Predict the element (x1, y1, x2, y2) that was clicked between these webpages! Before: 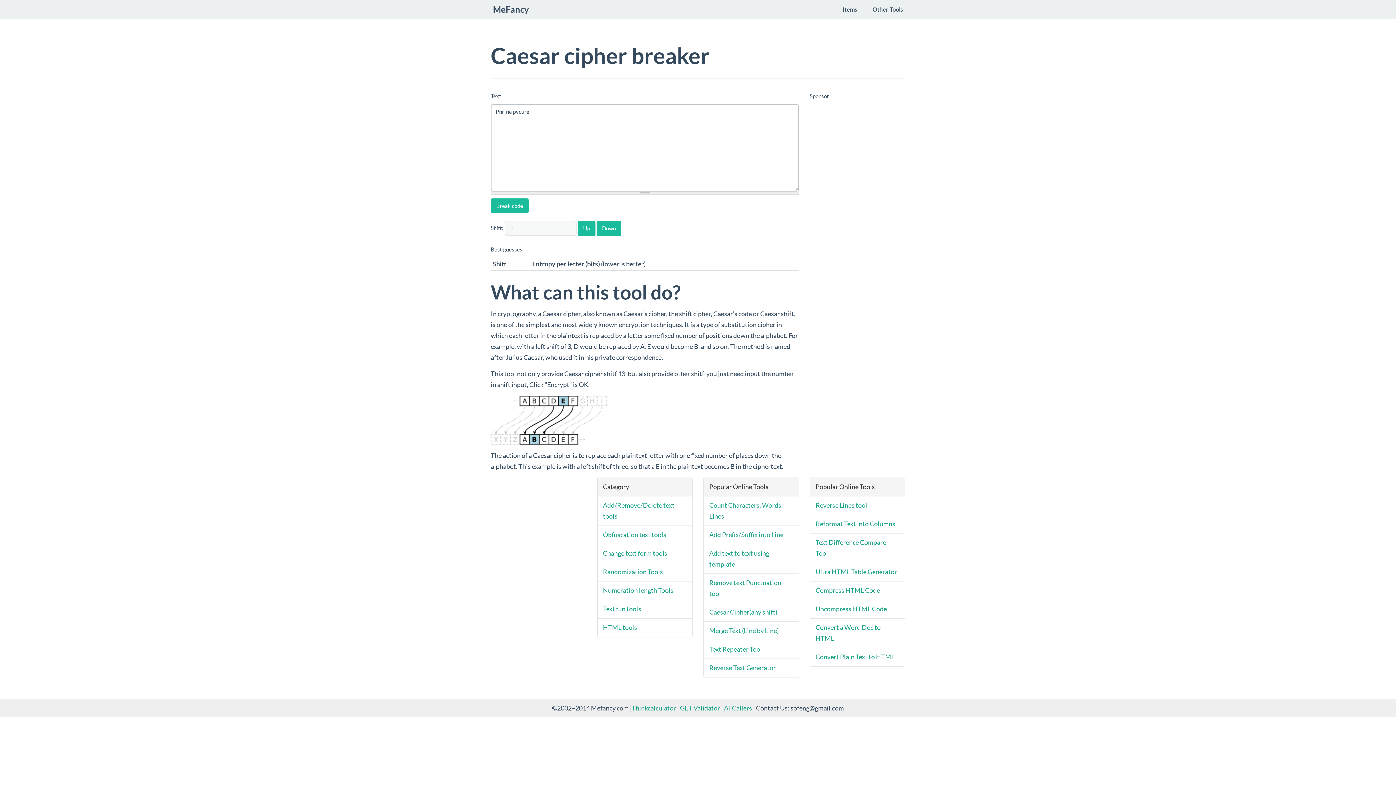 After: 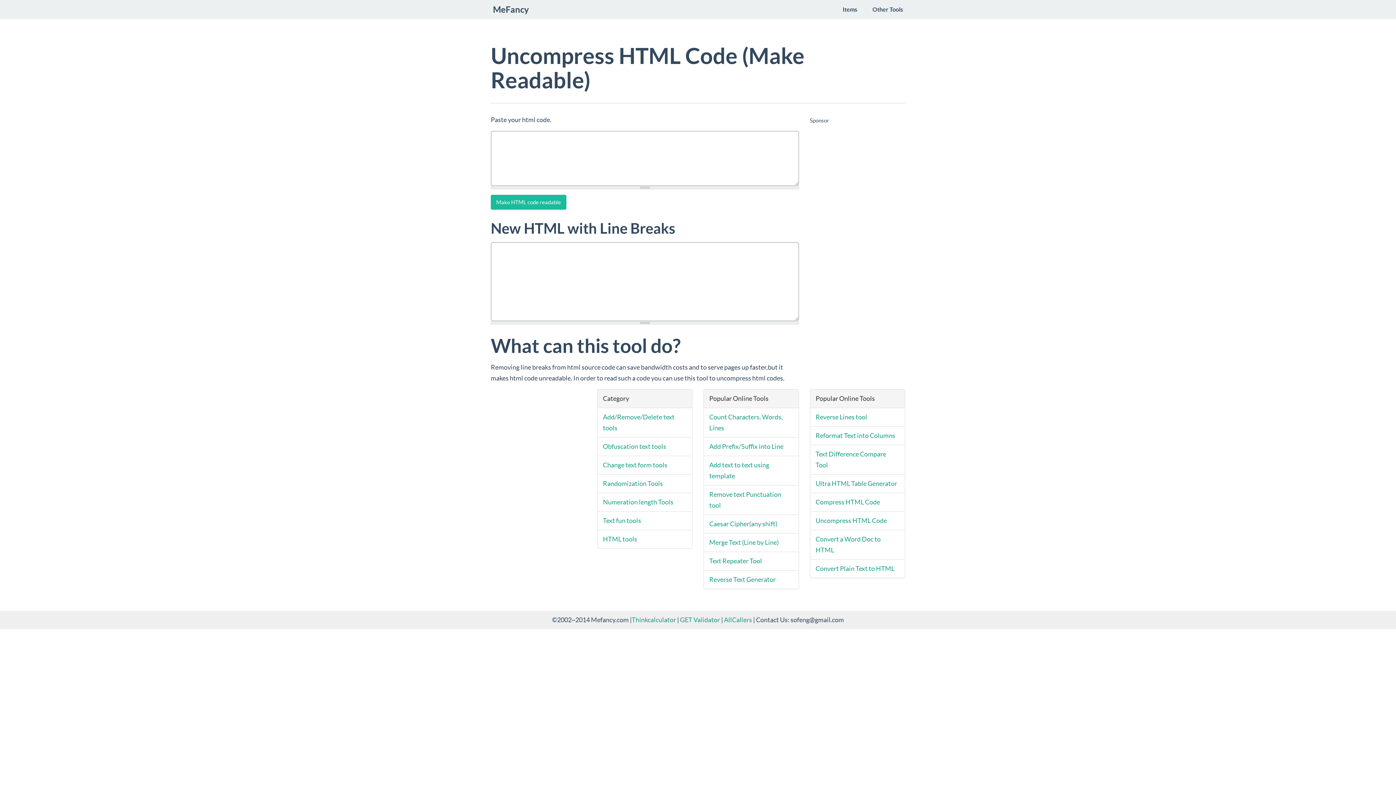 Action: bbox: (815, 605, 887, 612) label: Uncompress HTML Code